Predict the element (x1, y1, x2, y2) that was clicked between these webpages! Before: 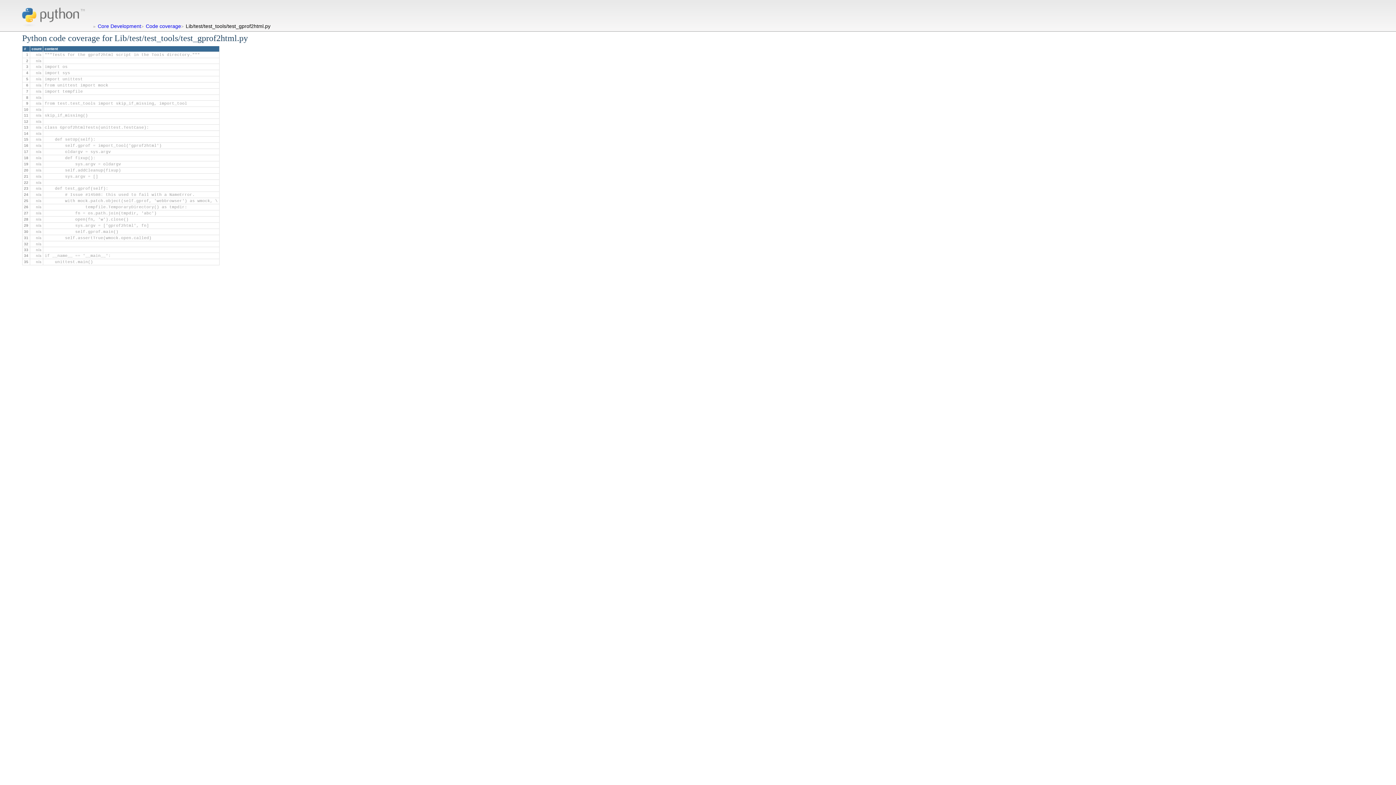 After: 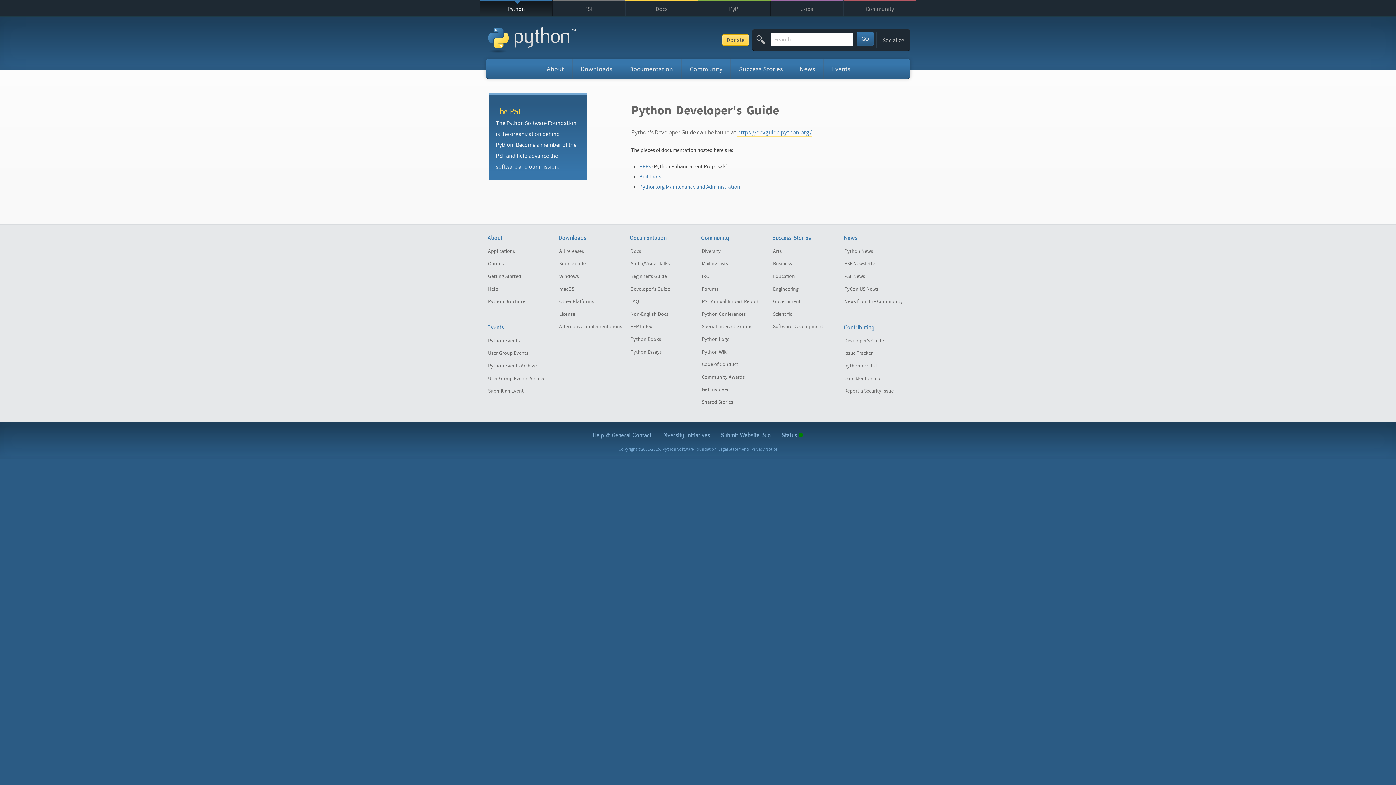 Action: label: Core Development bbox: (97, 23, 141, 29)